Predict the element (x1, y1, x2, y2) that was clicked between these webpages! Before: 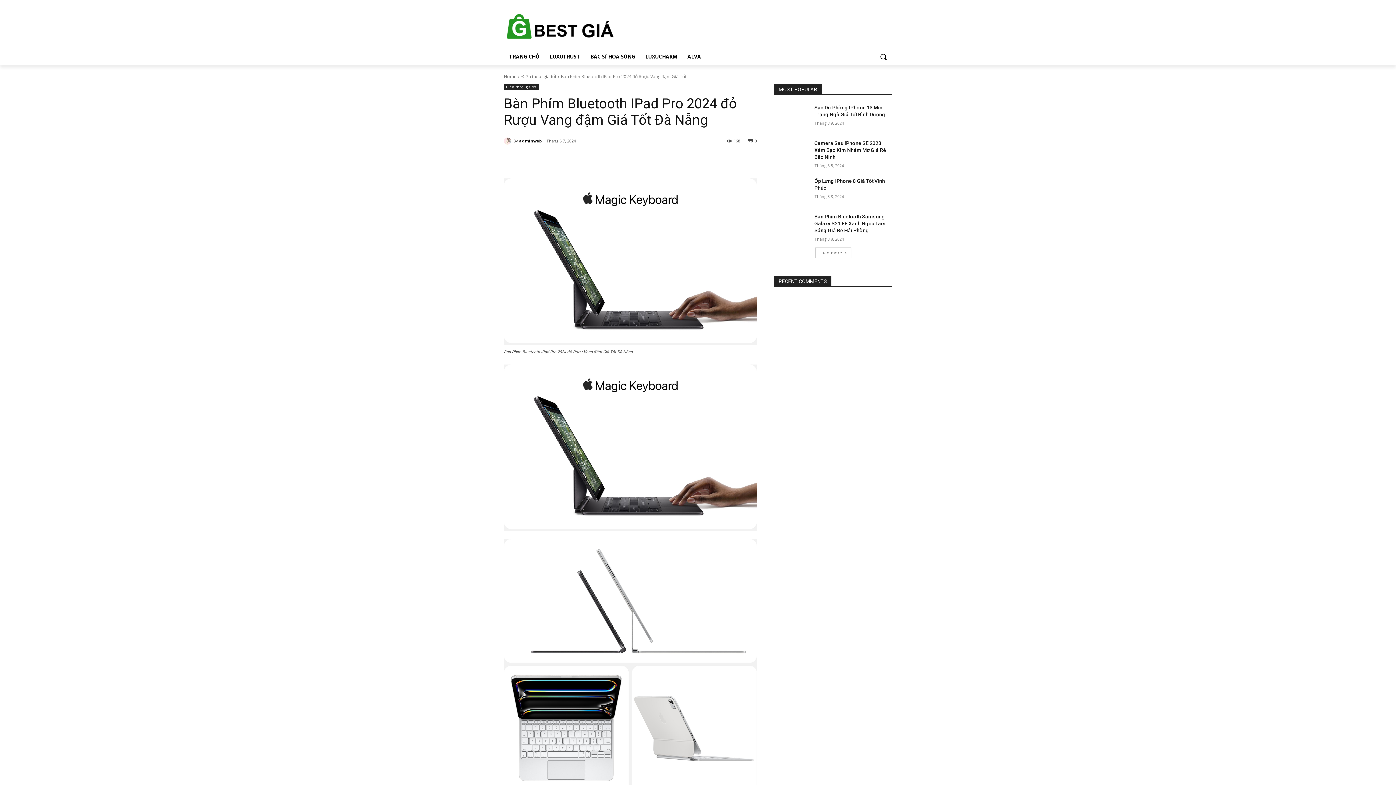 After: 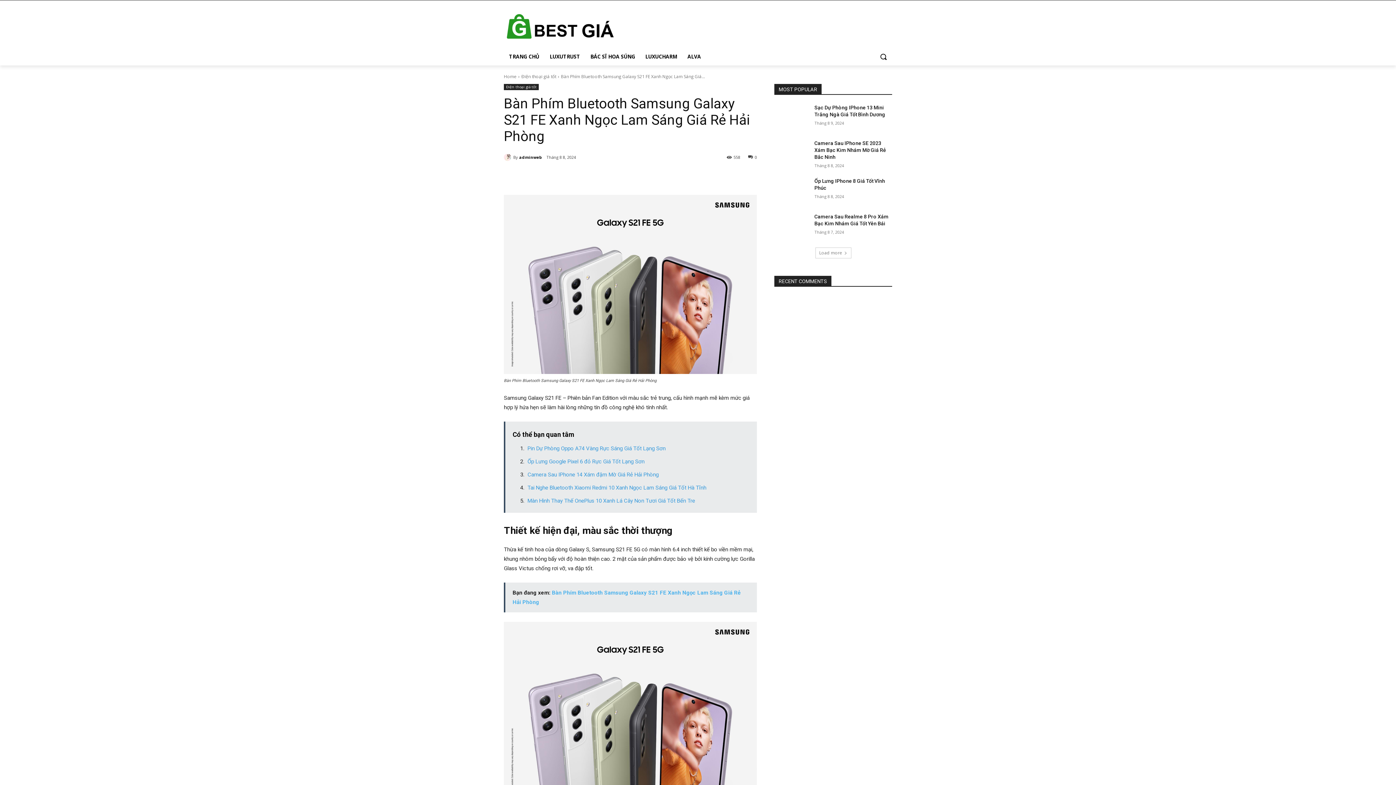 Action: bbox: (774, 213, 809, 238)